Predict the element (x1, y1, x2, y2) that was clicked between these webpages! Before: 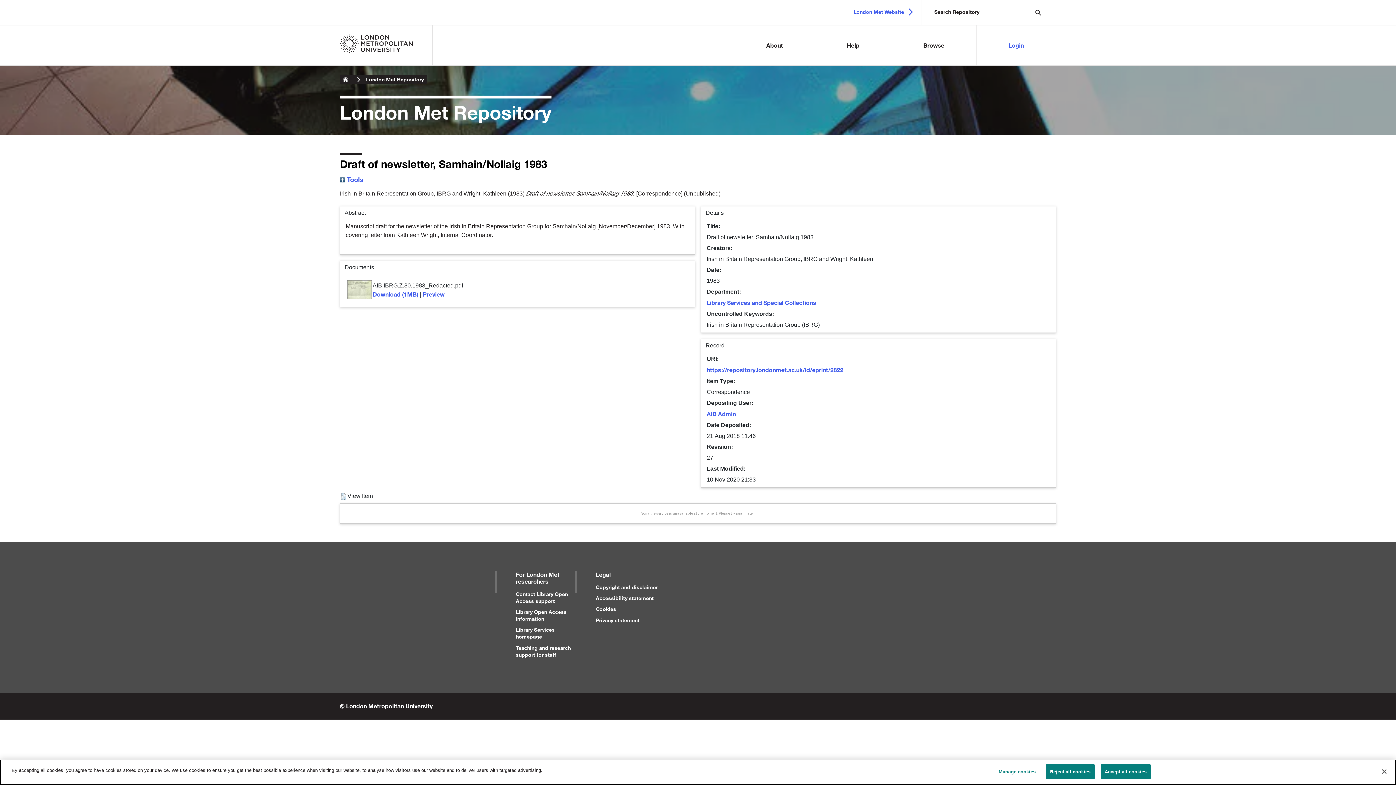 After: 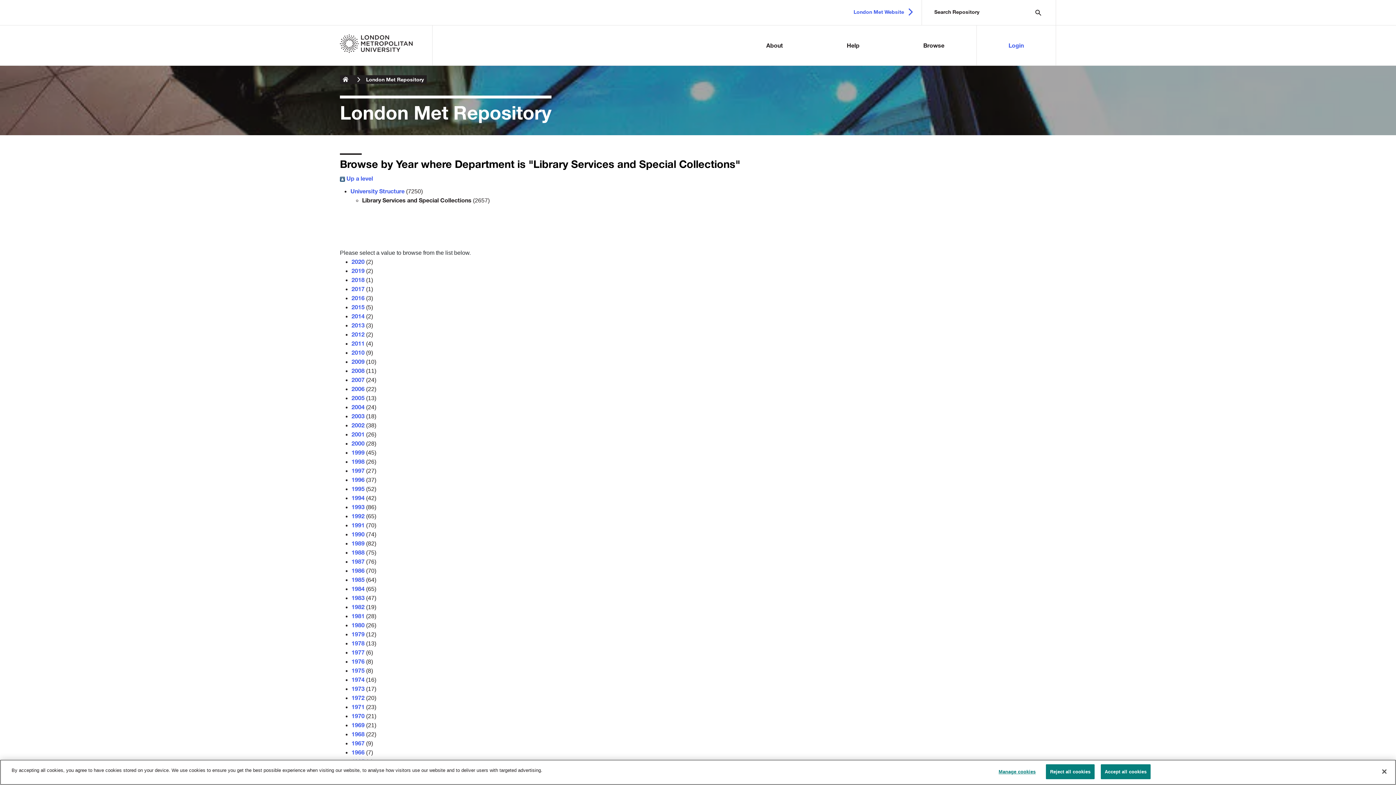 Action: label: Library Services and Special Collections bbox: (706, 299, 816, 306)